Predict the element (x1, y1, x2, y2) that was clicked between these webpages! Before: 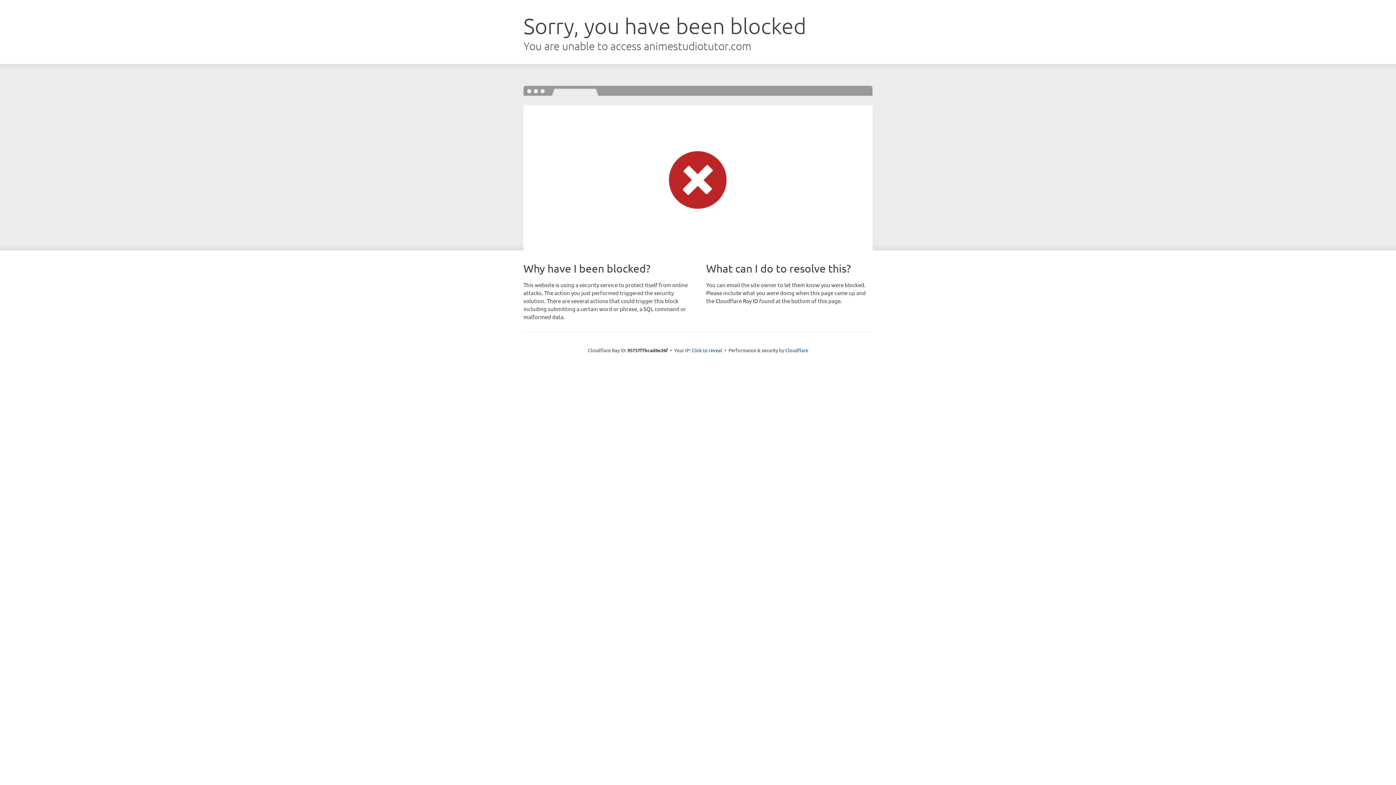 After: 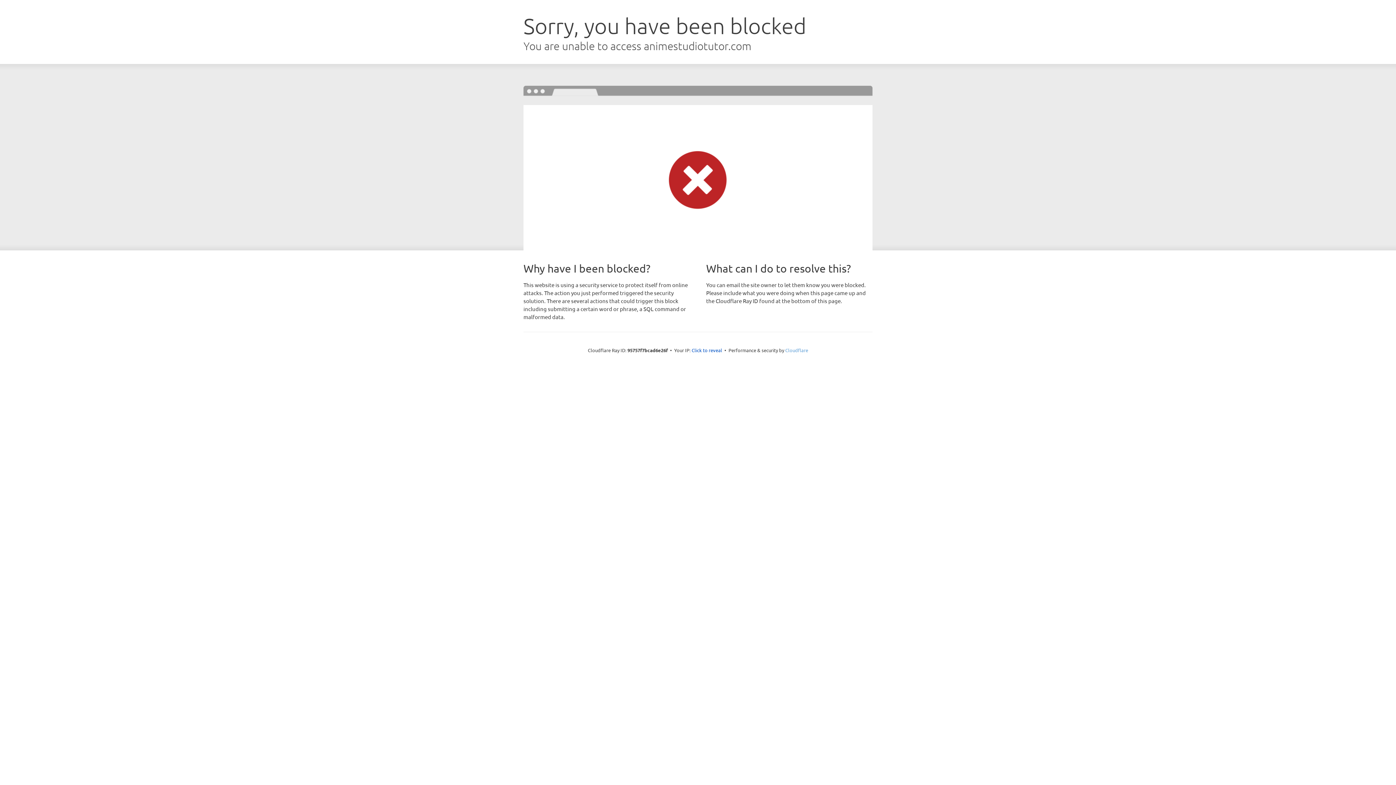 Action: bbox: (785, 347, 808, 353) label: Cloudflare